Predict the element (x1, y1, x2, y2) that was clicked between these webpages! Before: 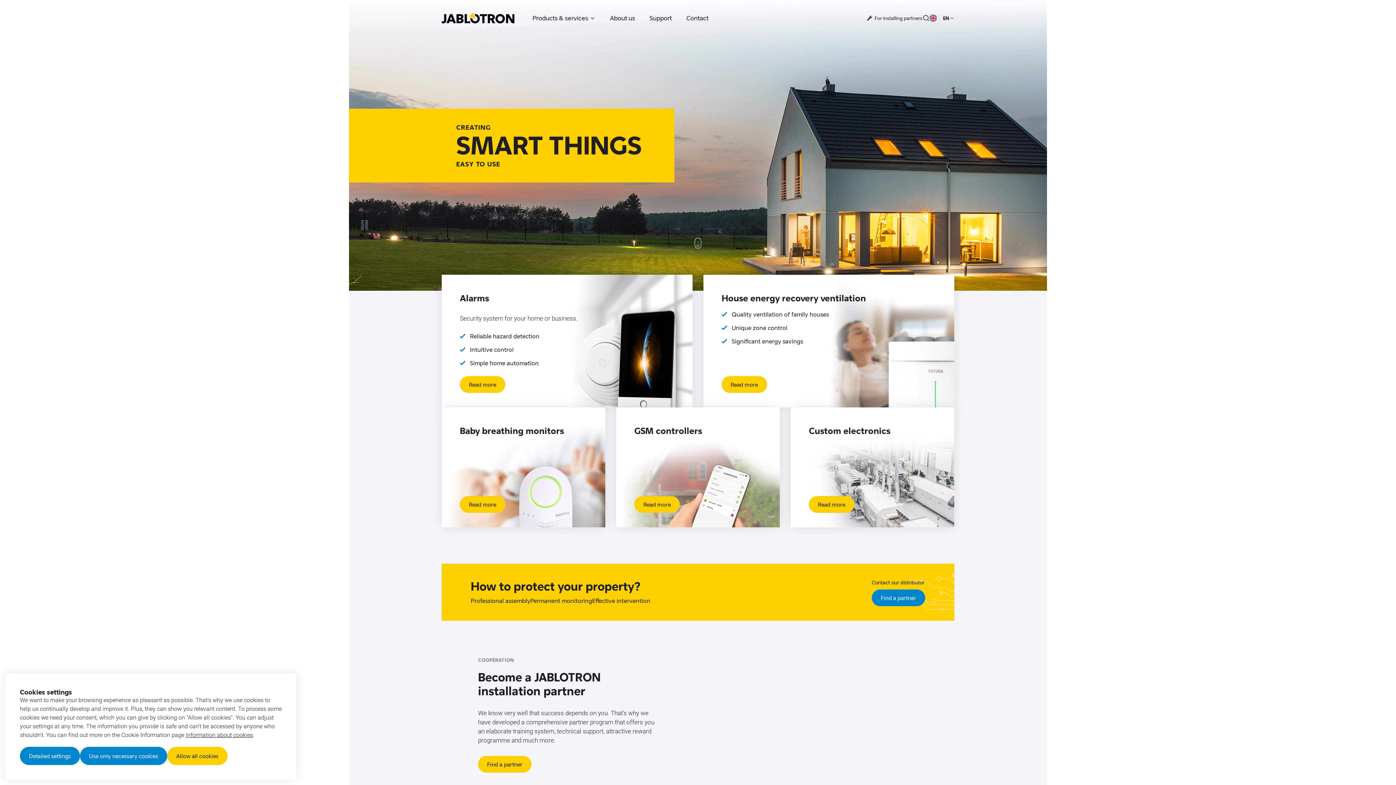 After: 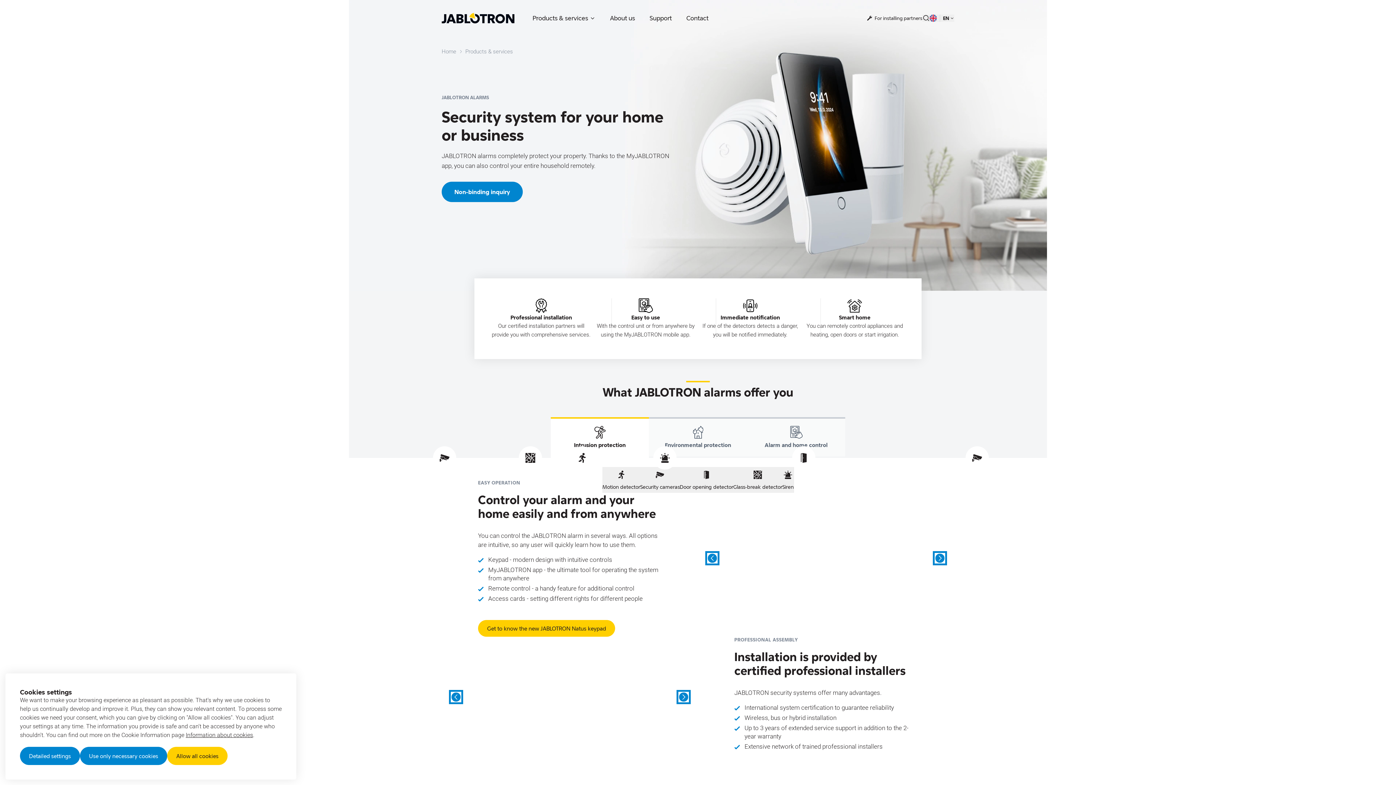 Action: bbox: (441, 274, 692, 407) label: Alarms

Security system for your home or business.

Reliable hazard detection
Intuitive control
Simple home automation
Read more